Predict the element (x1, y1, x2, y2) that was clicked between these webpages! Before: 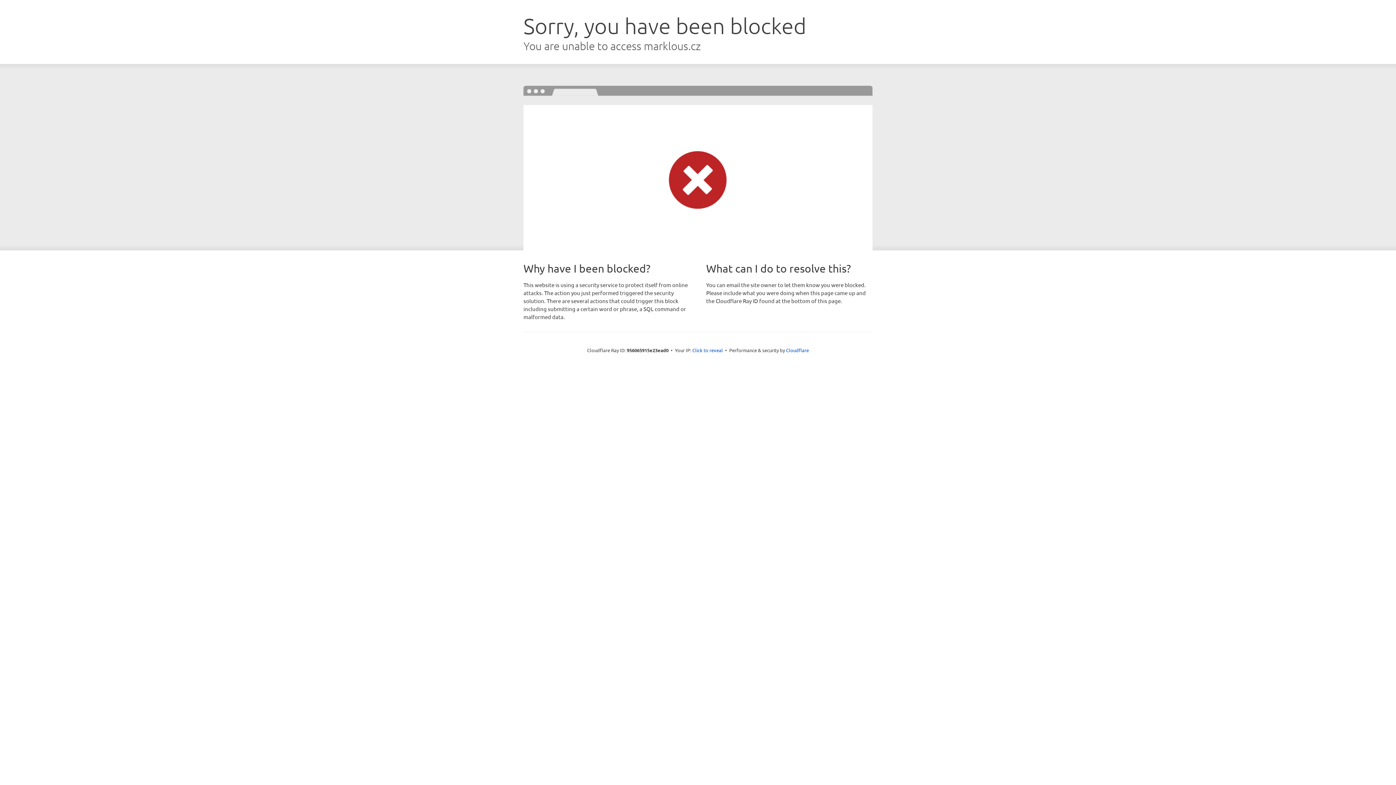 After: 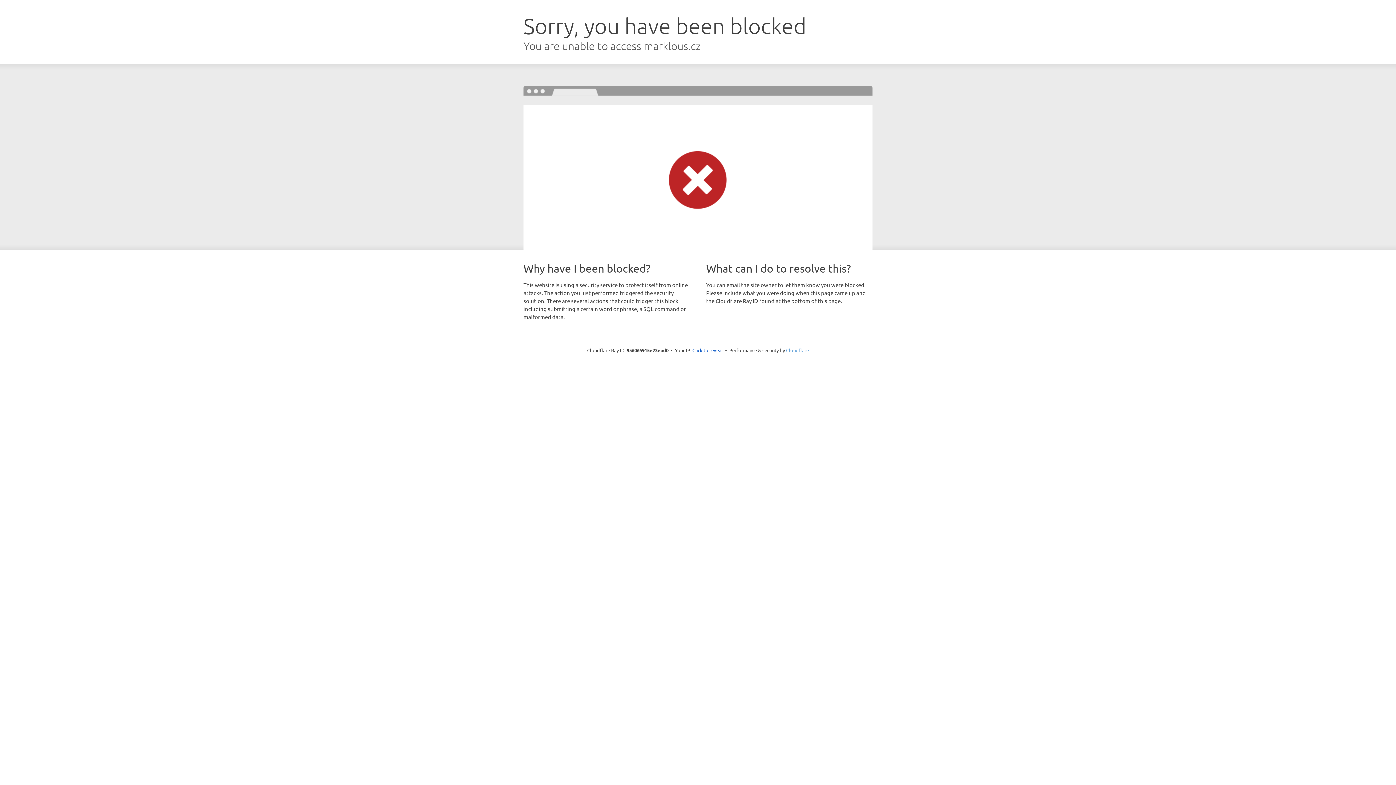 Action: label: Cloudflare bbox: (786, 347, 809, 353)